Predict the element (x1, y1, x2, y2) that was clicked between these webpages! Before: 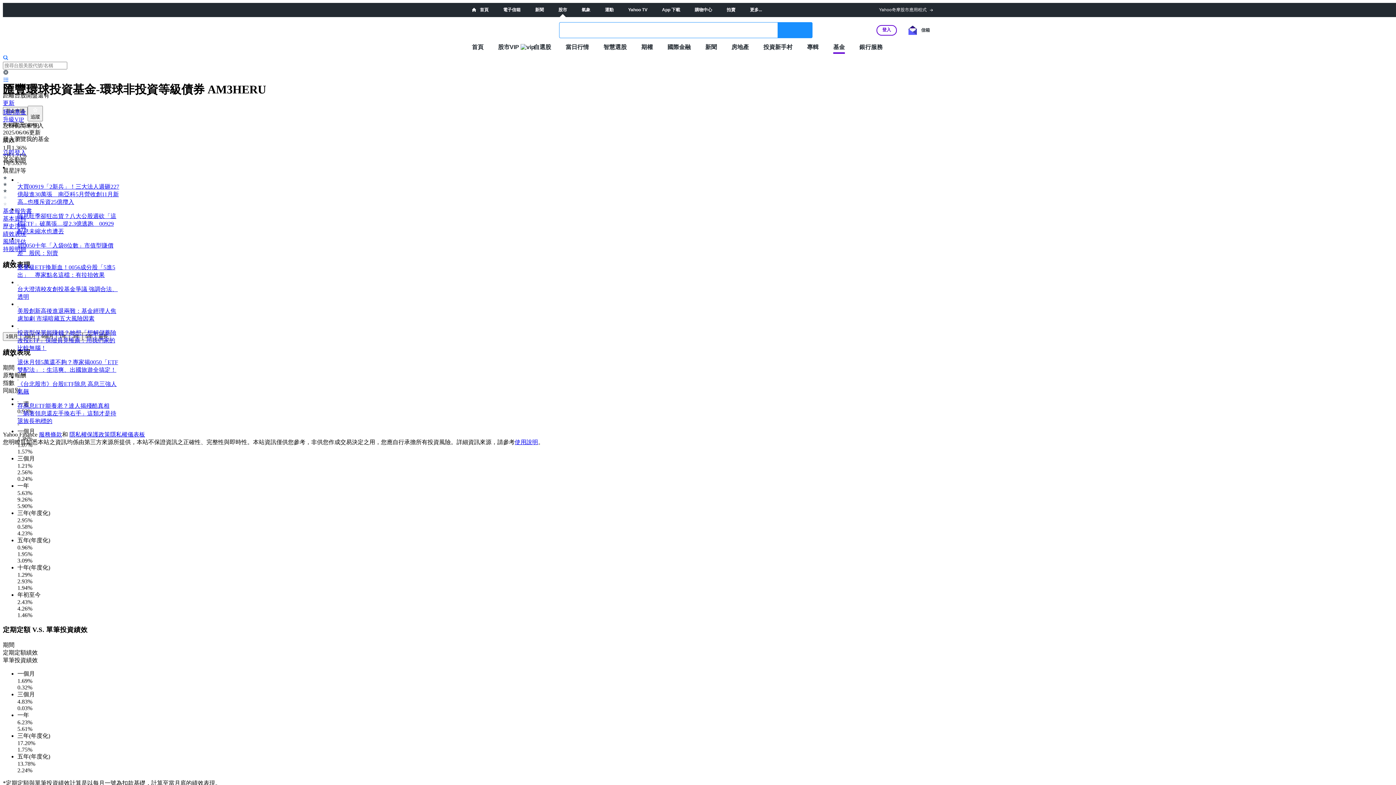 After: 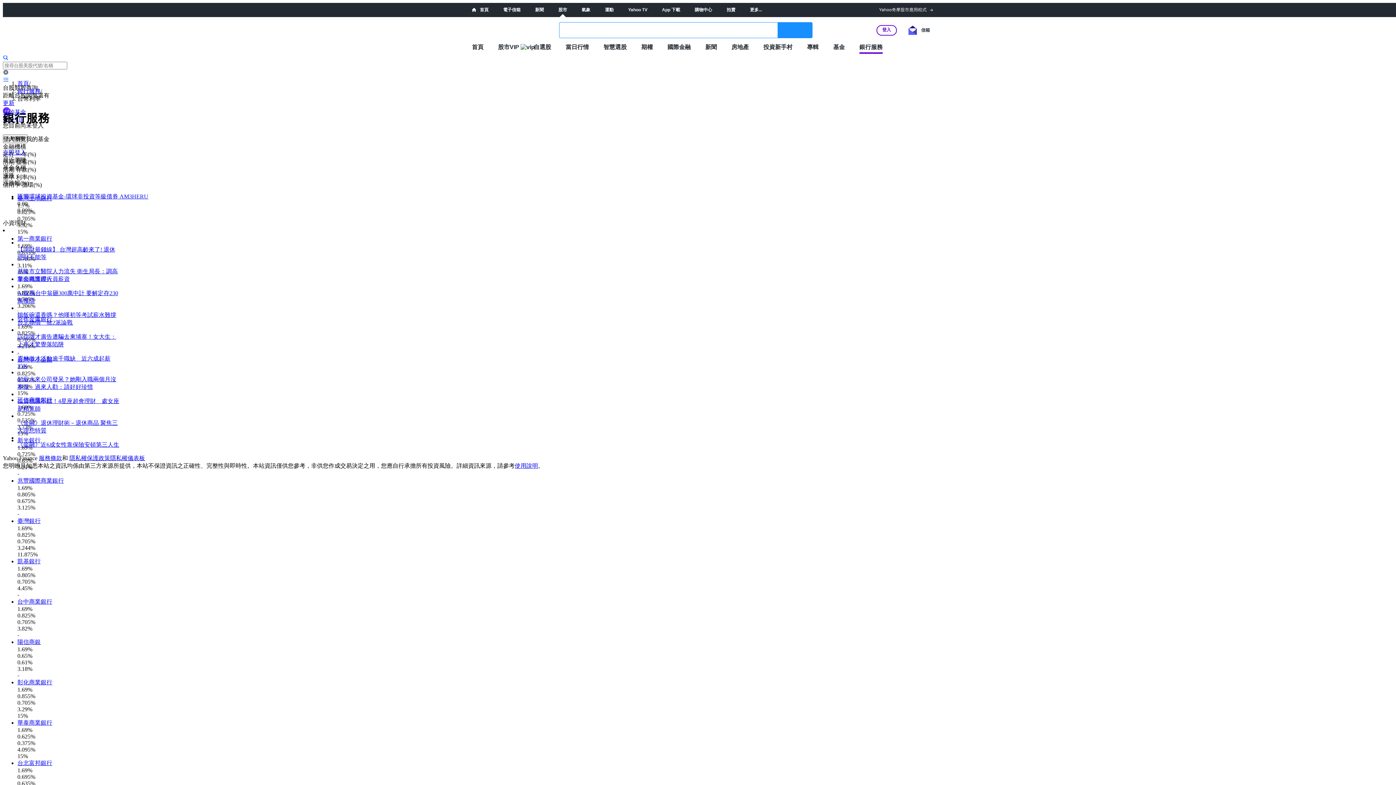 Action: bbox: (859, 43, 882, 50) label: 銀行服務